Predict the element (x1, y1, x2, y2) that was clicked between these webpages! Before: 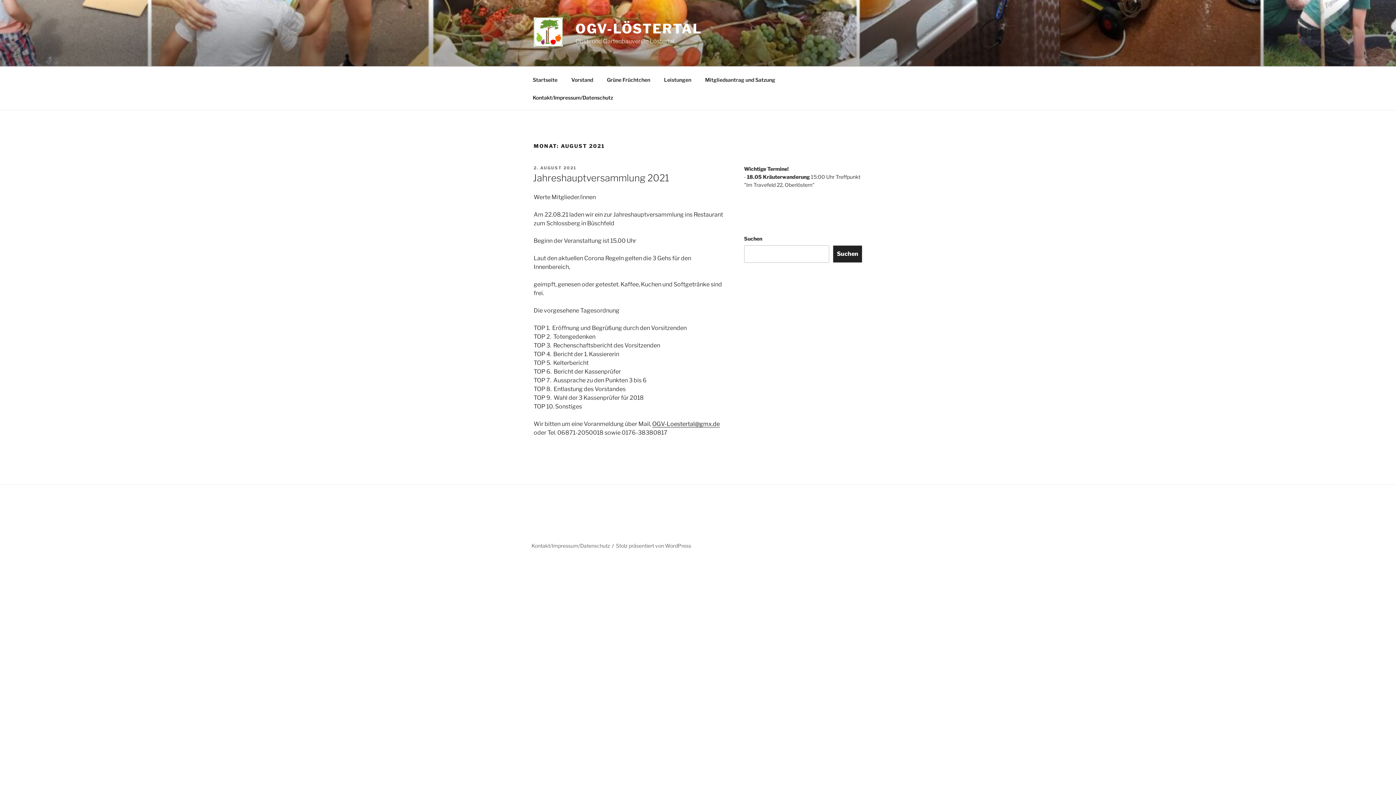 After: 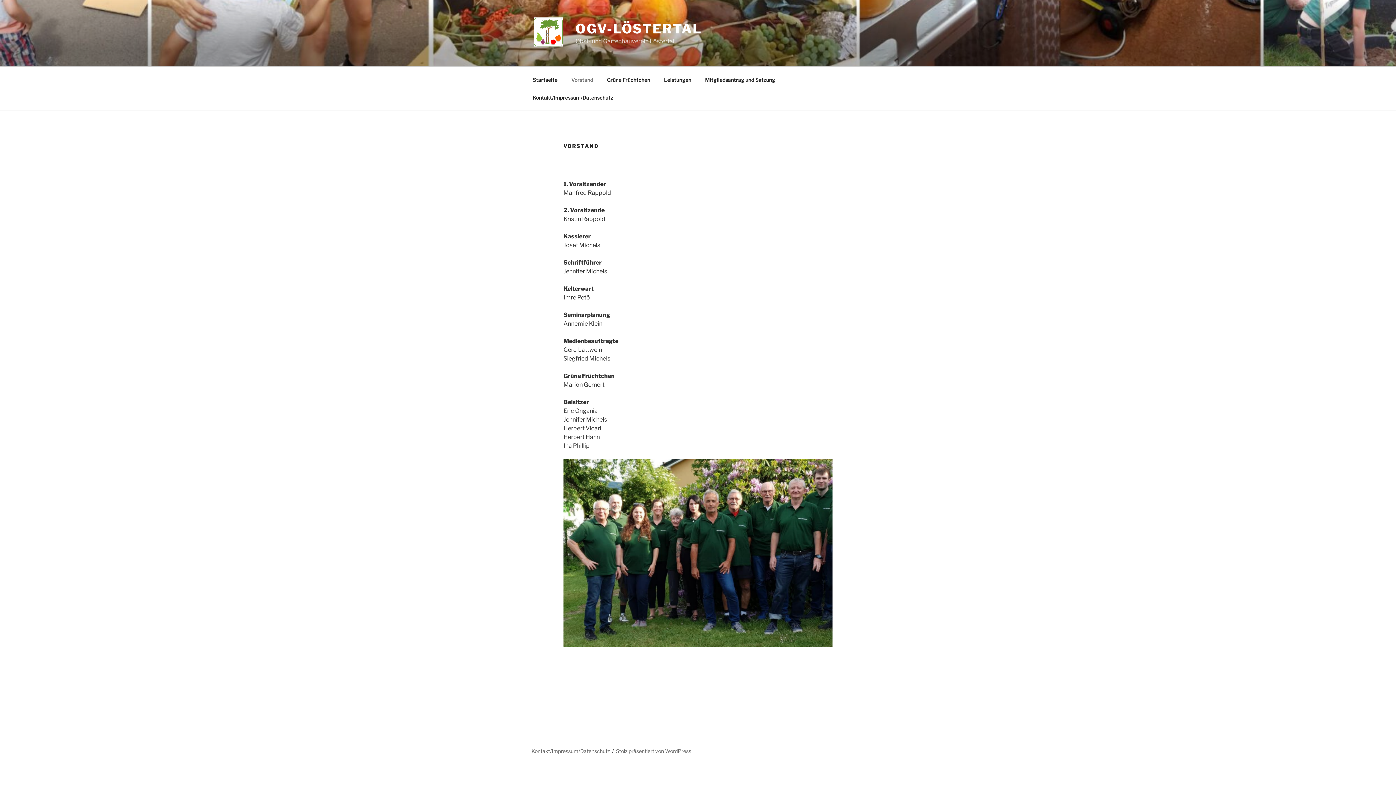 Action: label: Vorstand bbox: (565, 70, 599, 88)